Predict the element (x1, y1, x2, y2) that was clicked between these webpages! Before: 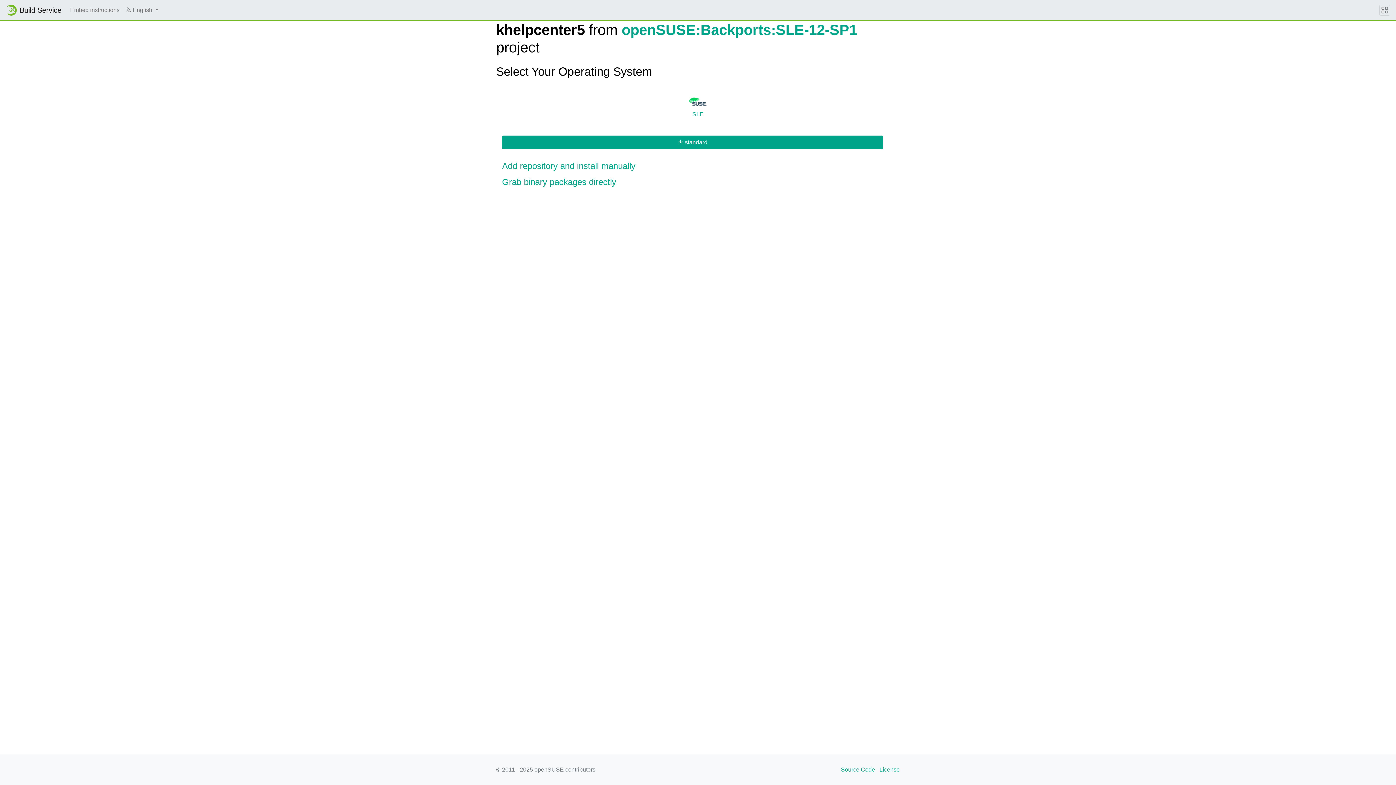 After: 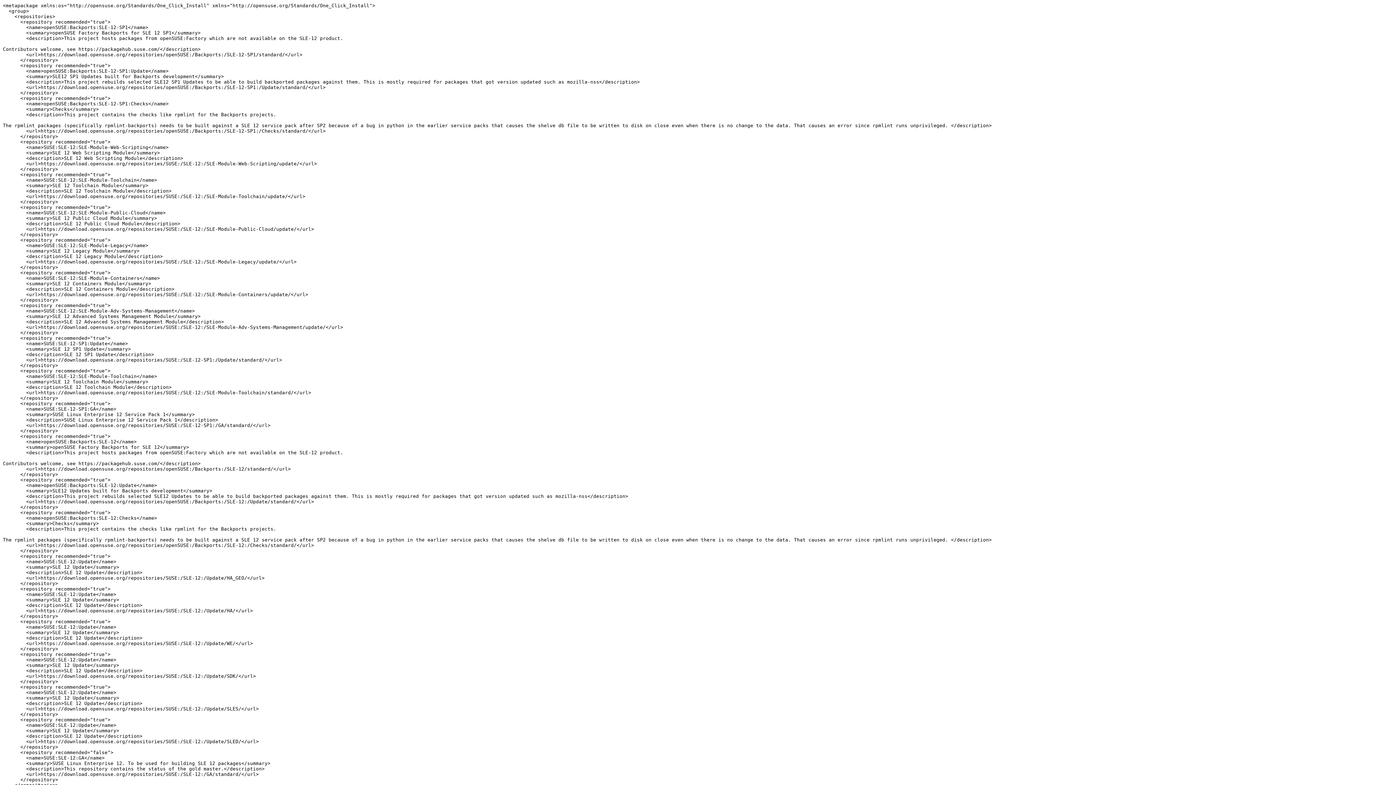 Action: label:  standard bbox: (502, 141, 889, 148)